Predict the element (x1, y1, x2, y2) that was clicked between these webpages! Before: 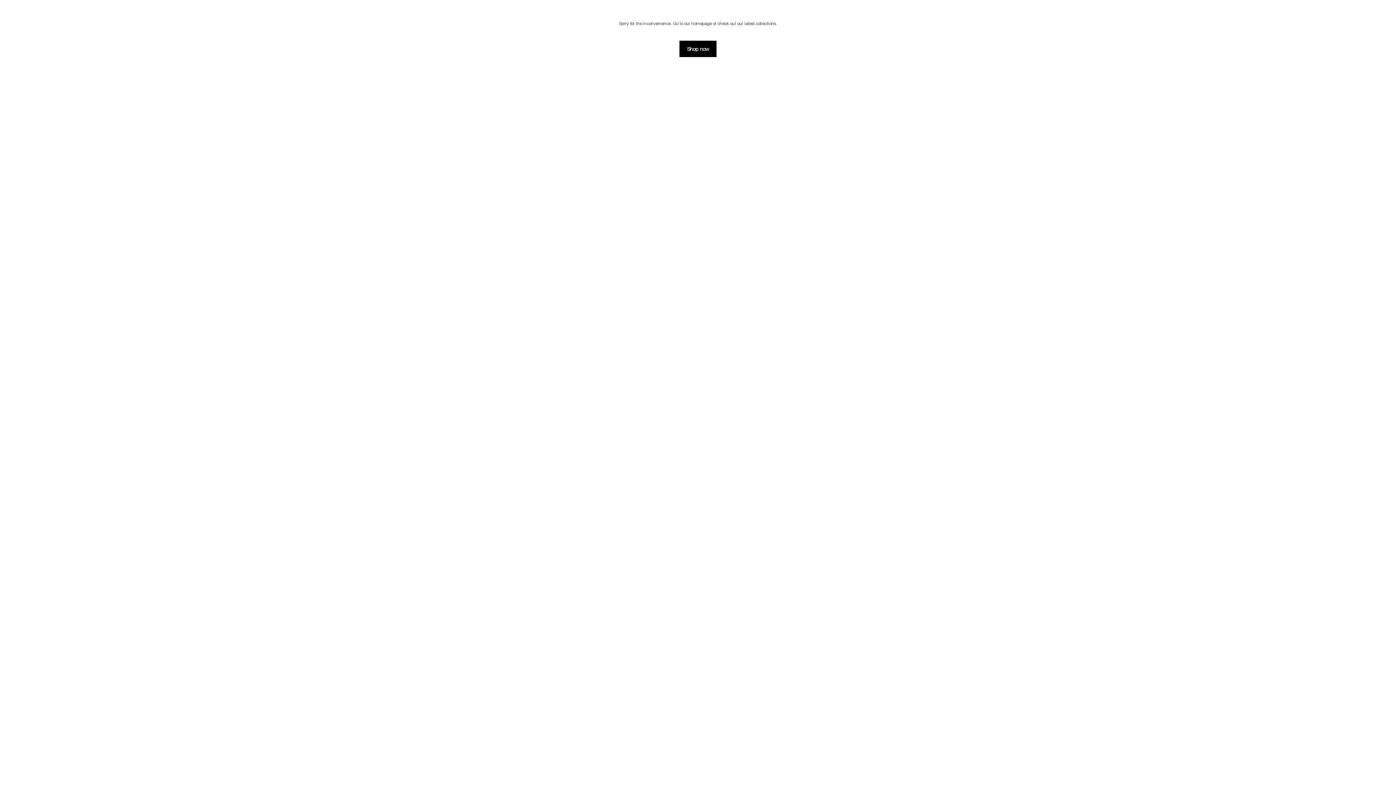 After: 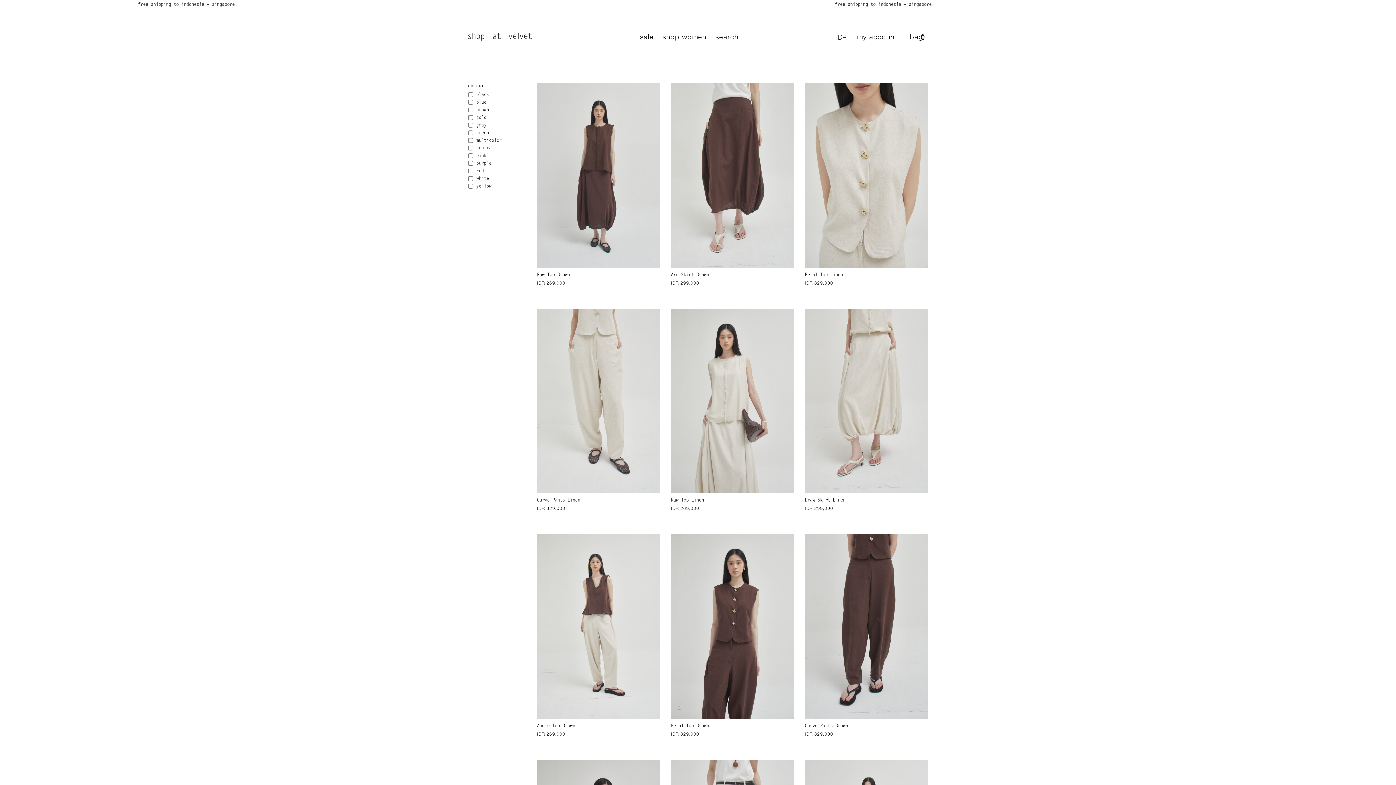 Action: bbox: (679, 40, 716, 57) label: Shop now